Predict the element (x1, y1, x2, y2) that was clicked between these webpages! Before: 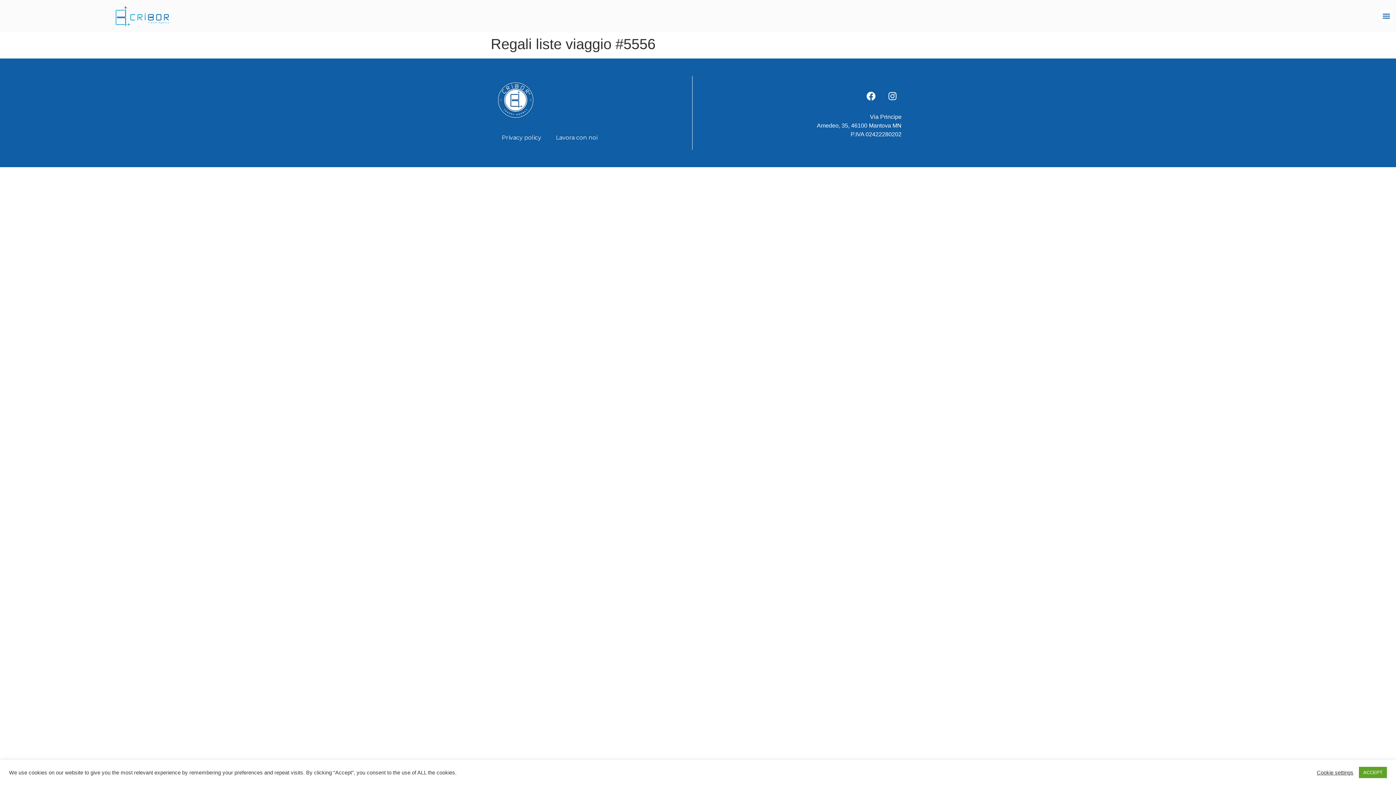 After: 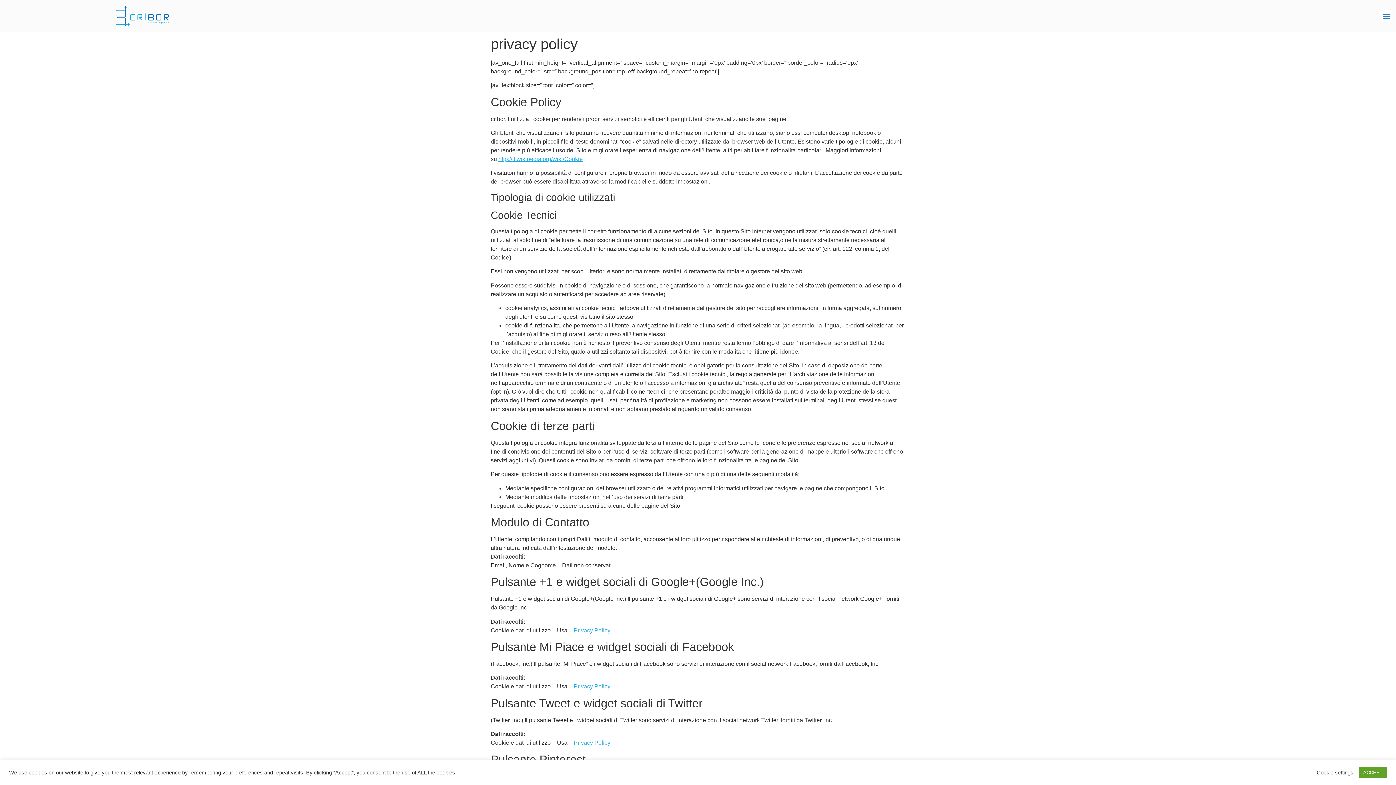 Action: bbox: (494, 129, 548, 146) label: Privacy policy